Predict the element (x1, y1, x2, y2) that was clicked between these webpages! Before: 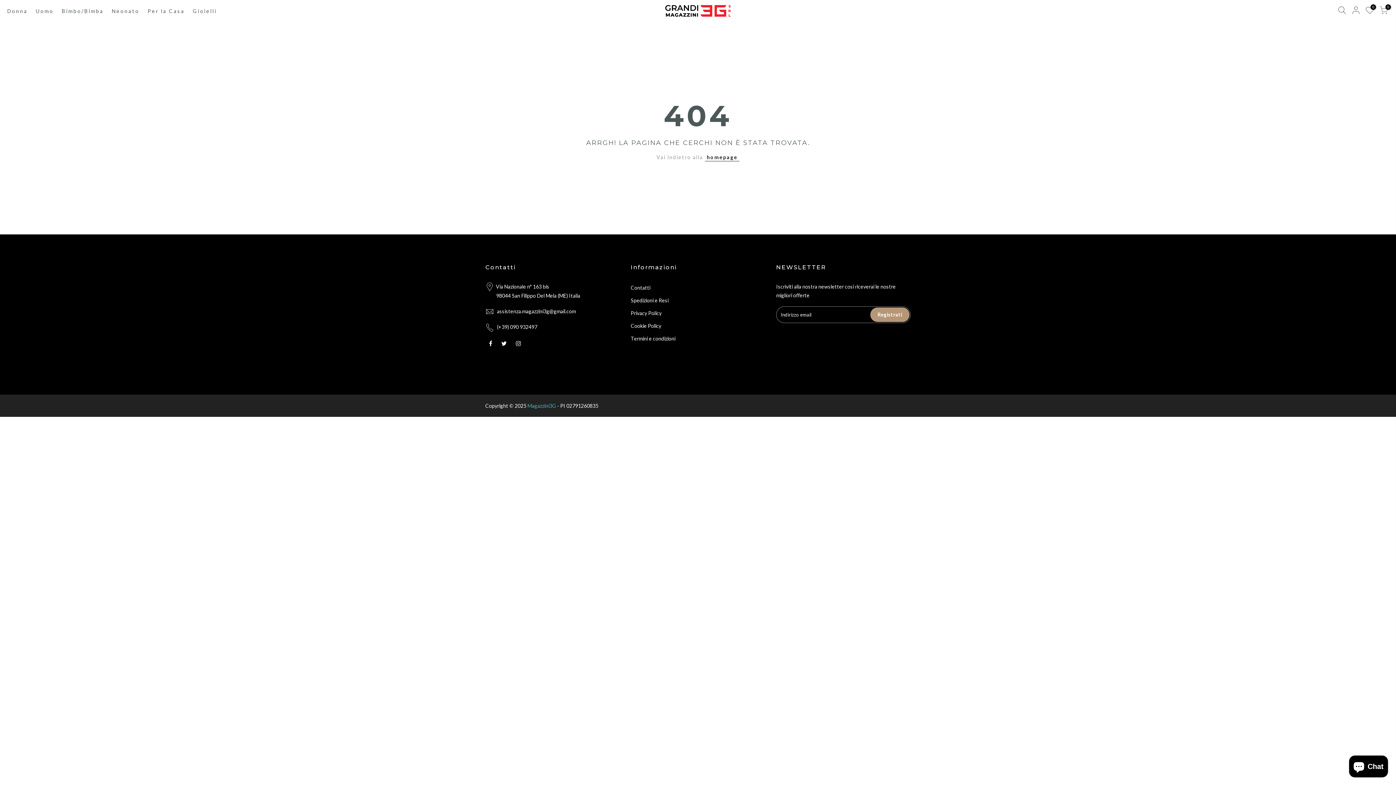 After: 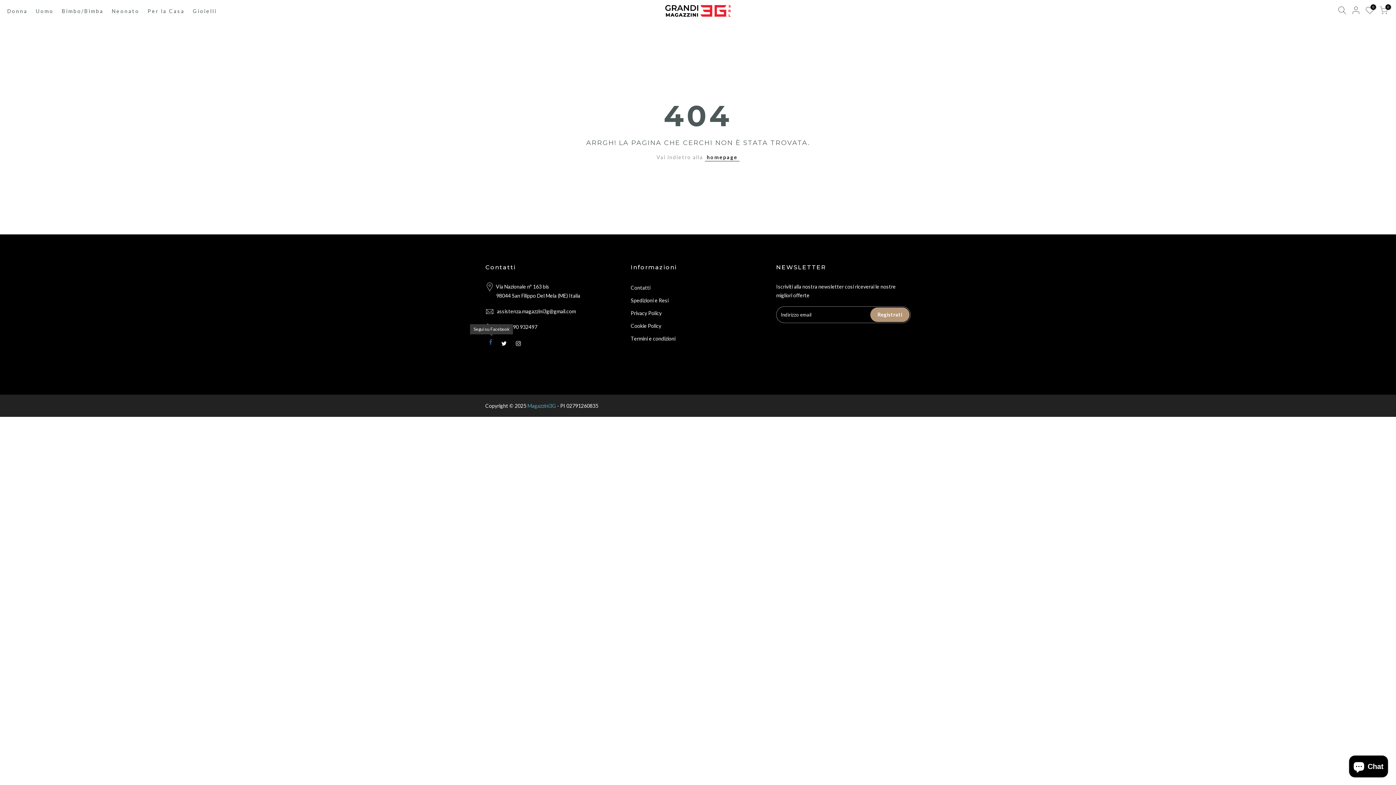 Action: bbox: (489, 338, 494, 347)